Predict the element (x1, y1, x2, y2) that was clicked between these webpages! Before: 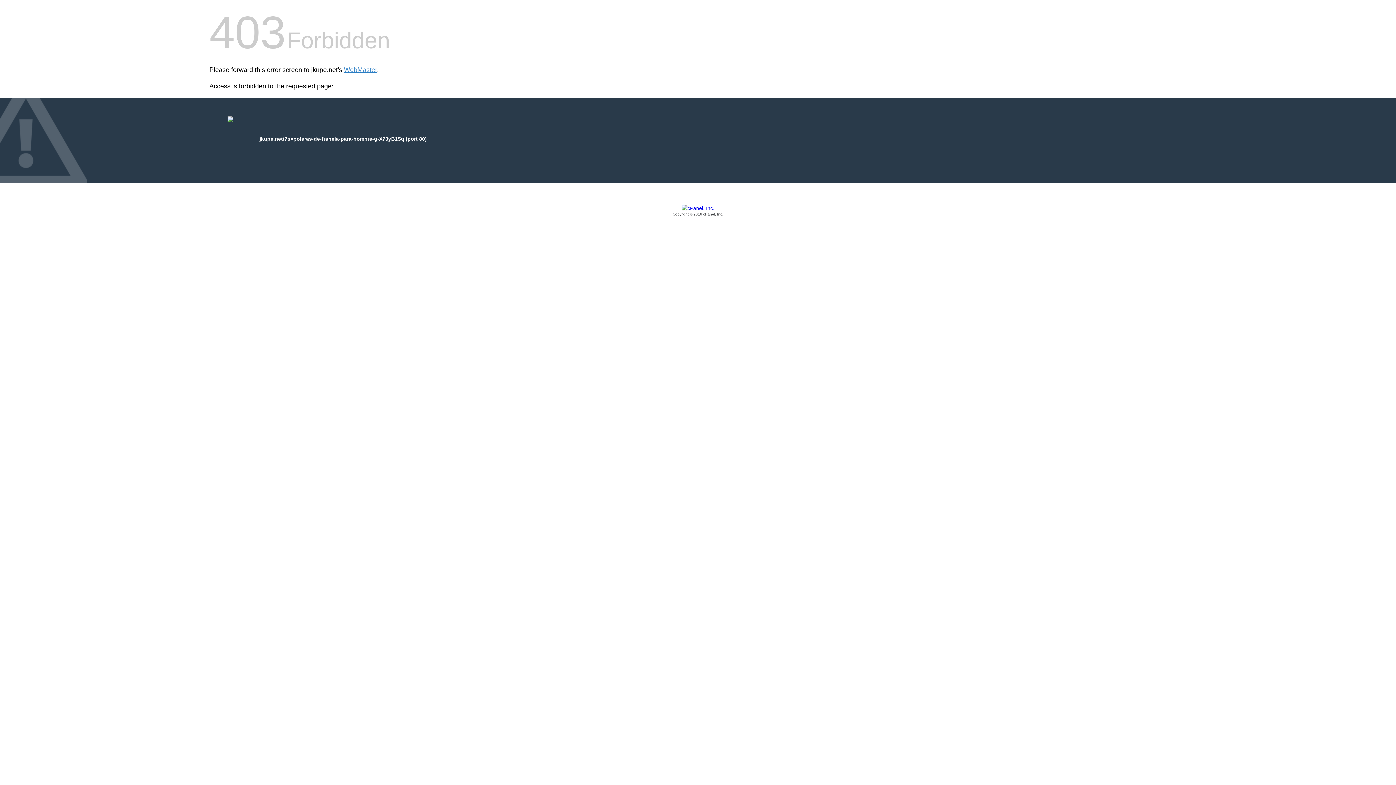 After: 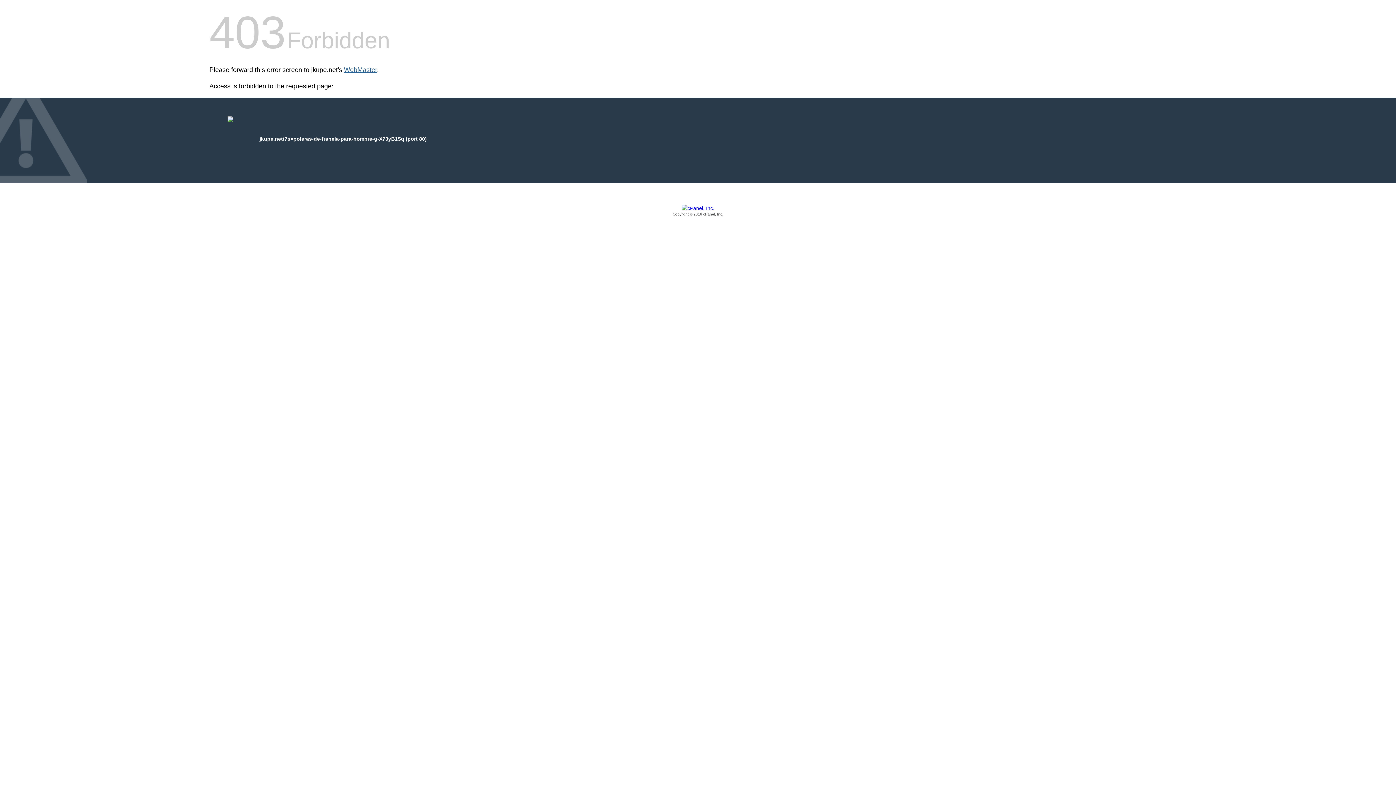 Action: label: WebMaster bbox: (344, 66, 377, 73)